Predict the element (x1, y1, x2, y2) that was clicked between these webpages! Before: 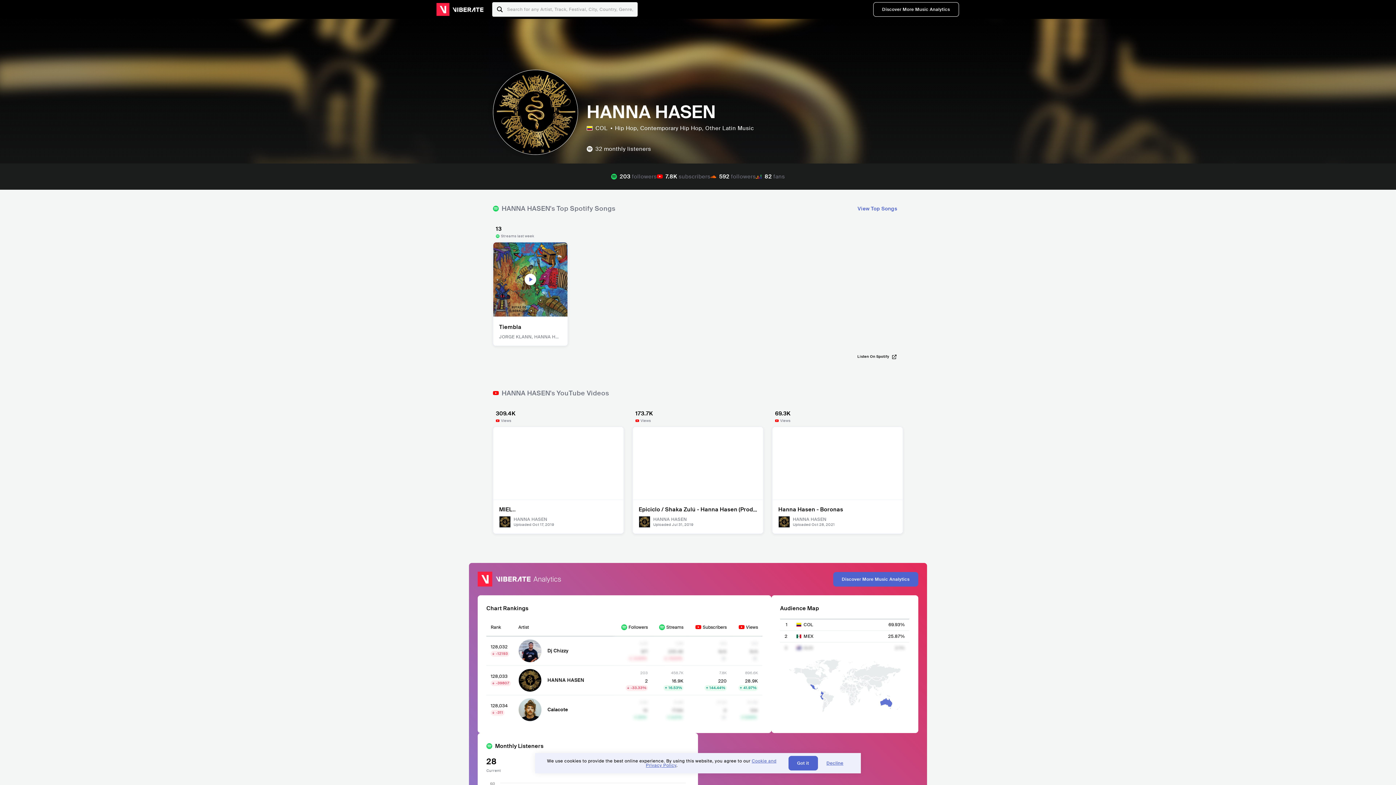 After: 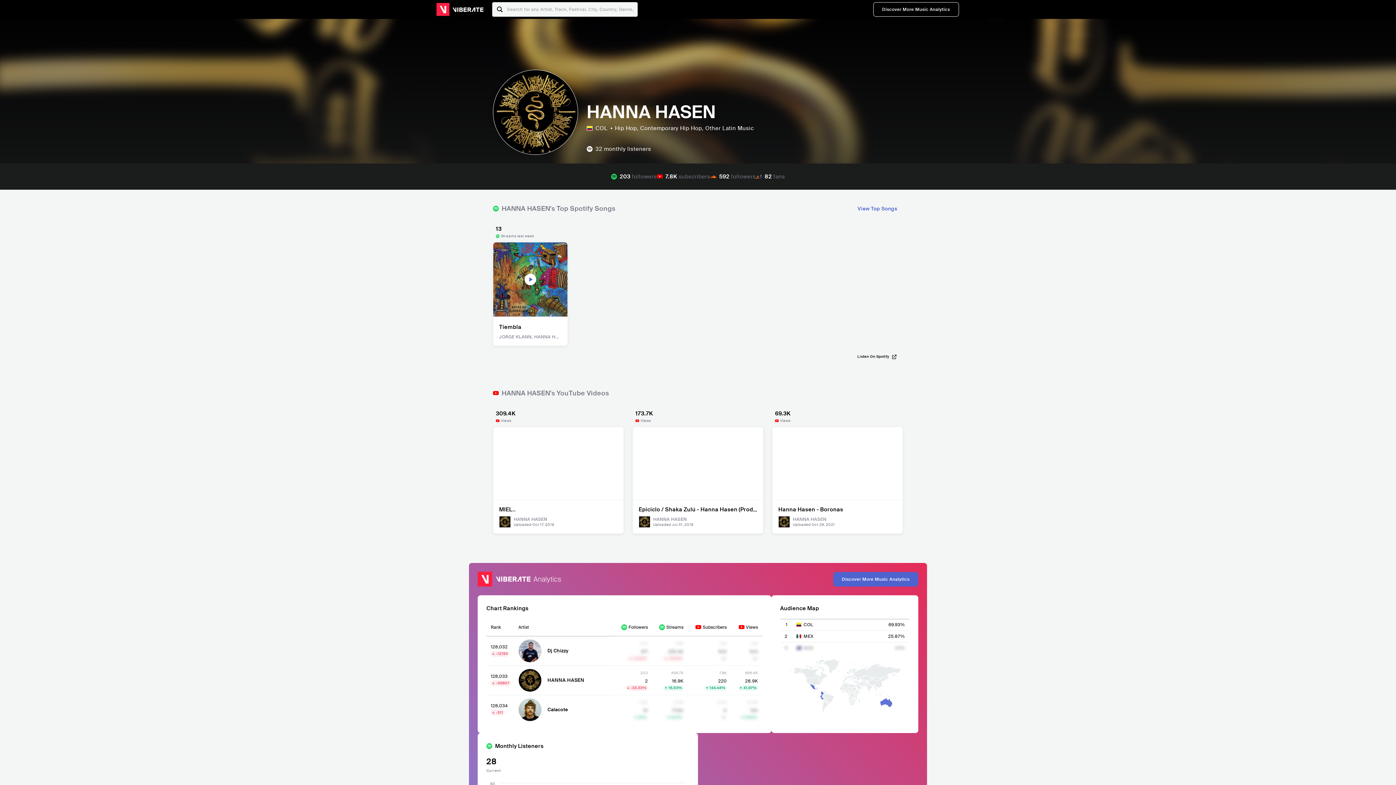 Action: label: Got it bbox: (788, 756, 818, 770)